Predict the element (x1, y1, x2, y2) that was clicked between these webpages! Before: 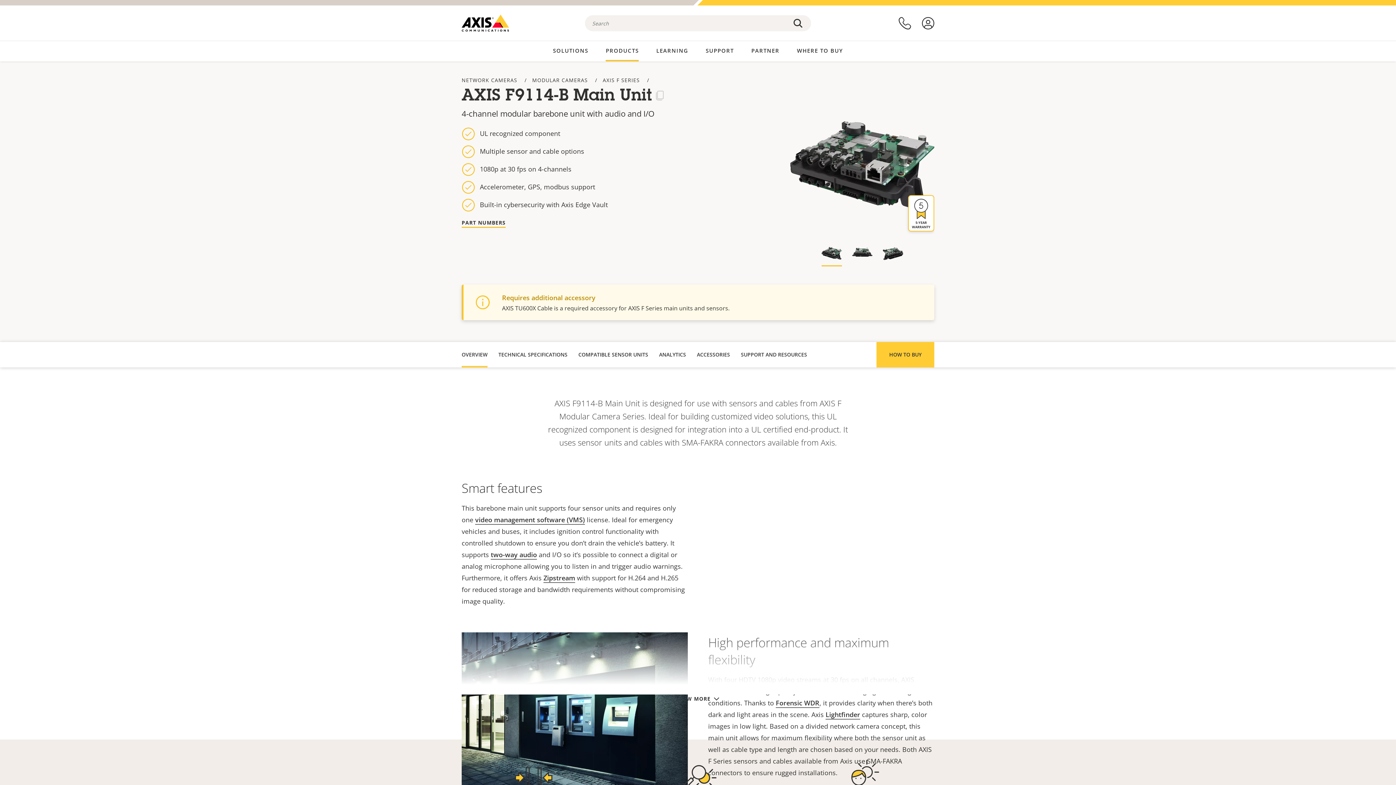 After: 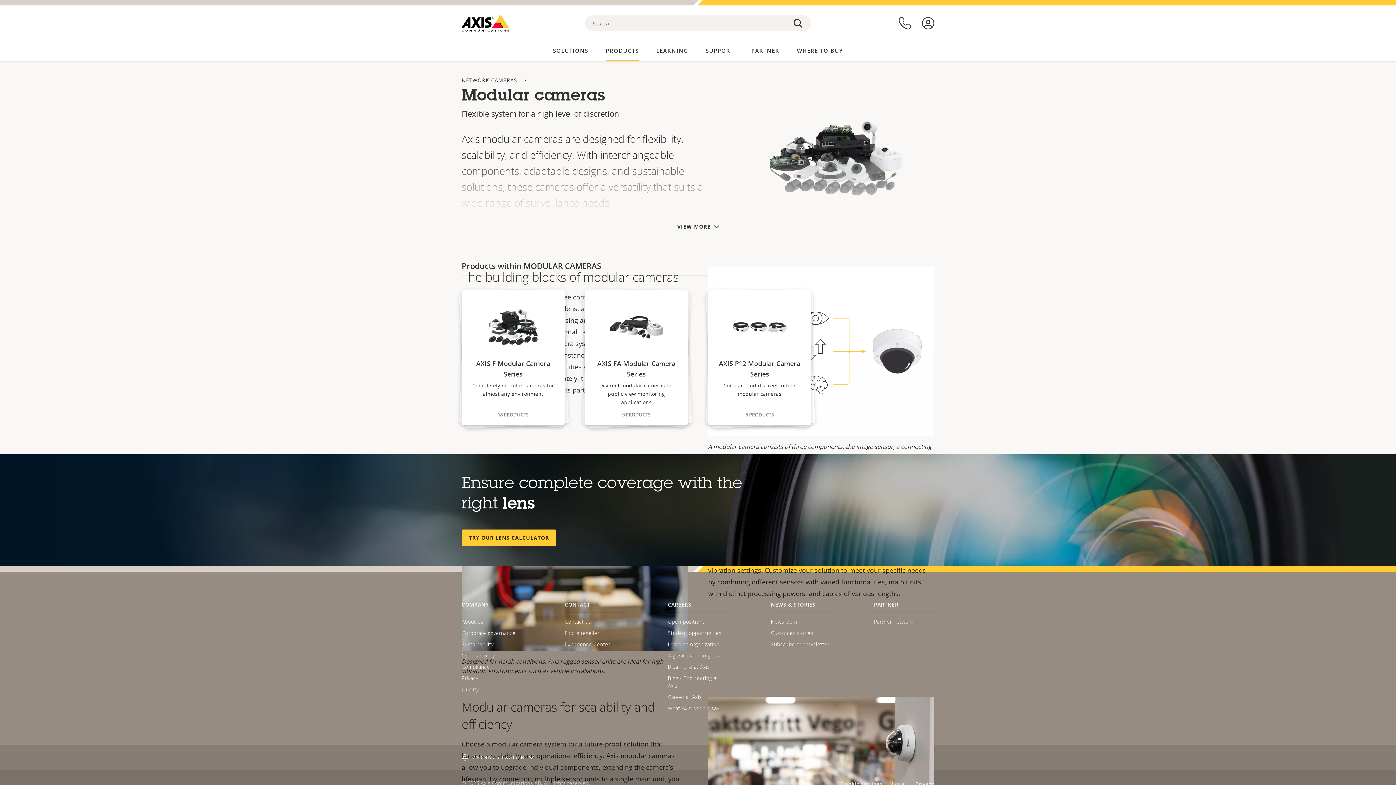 Action: label: MODULAR CAMERAS bbox: (532, 76, 588, 83)